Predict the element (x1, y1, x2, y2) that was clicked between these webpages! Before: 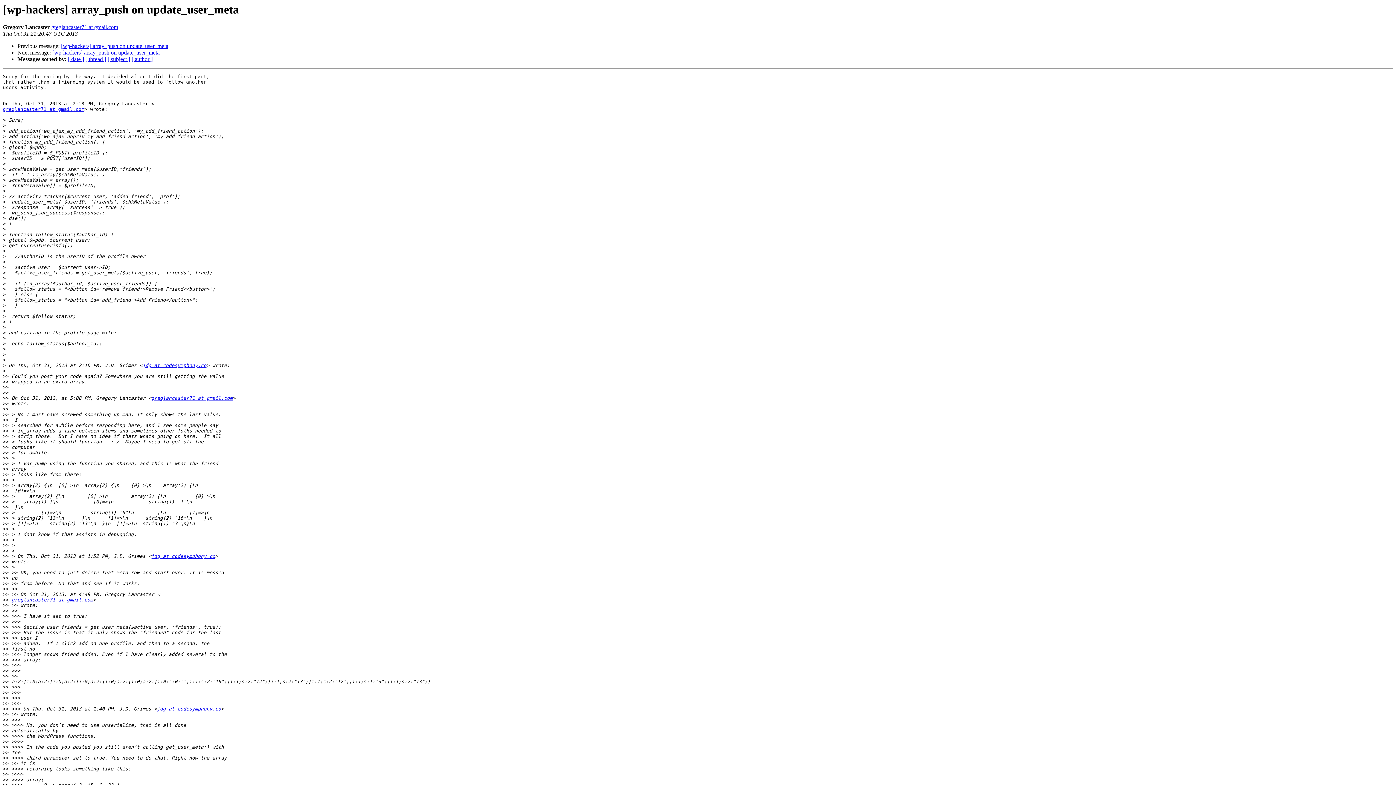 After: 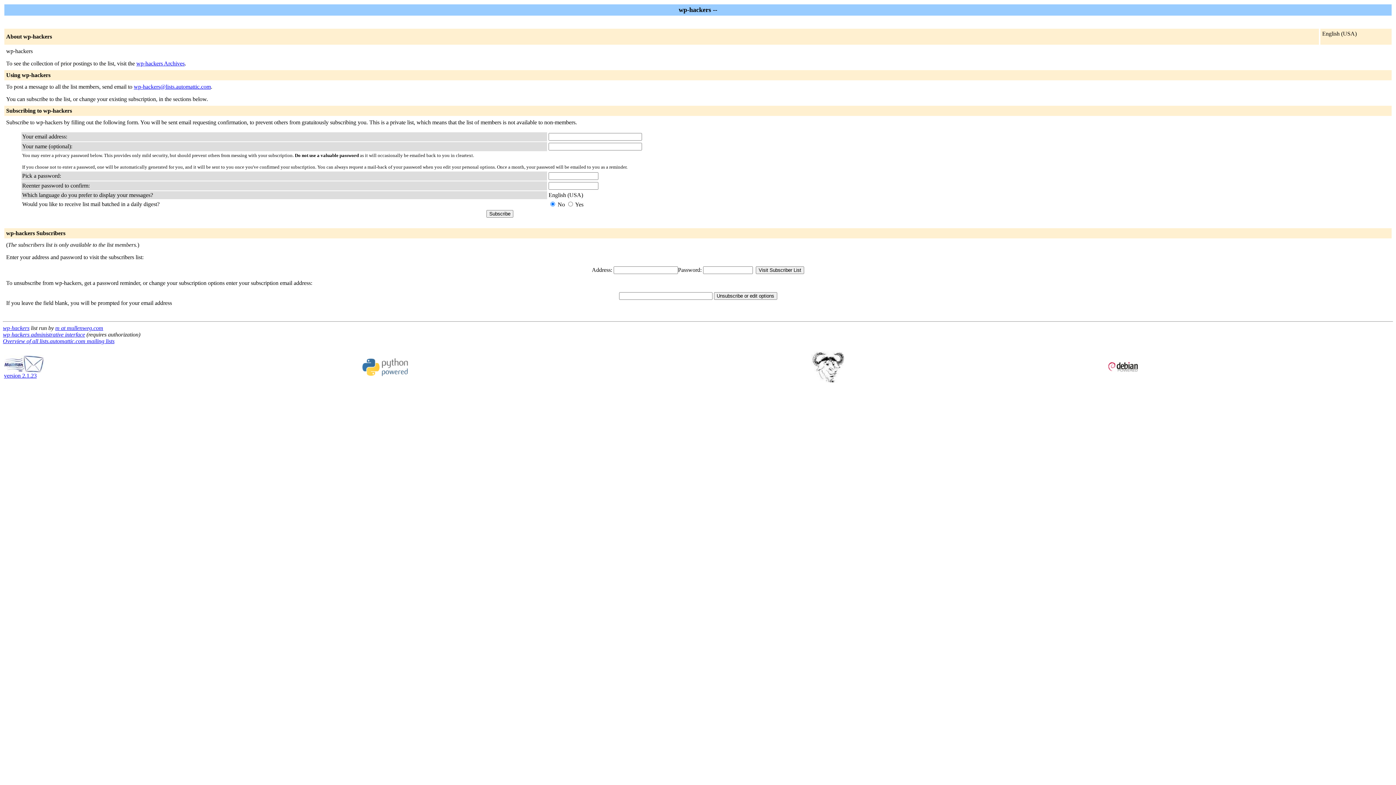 Action: bbox: (151, 395, 232, 401) label: greglancaster71 at gmail.com